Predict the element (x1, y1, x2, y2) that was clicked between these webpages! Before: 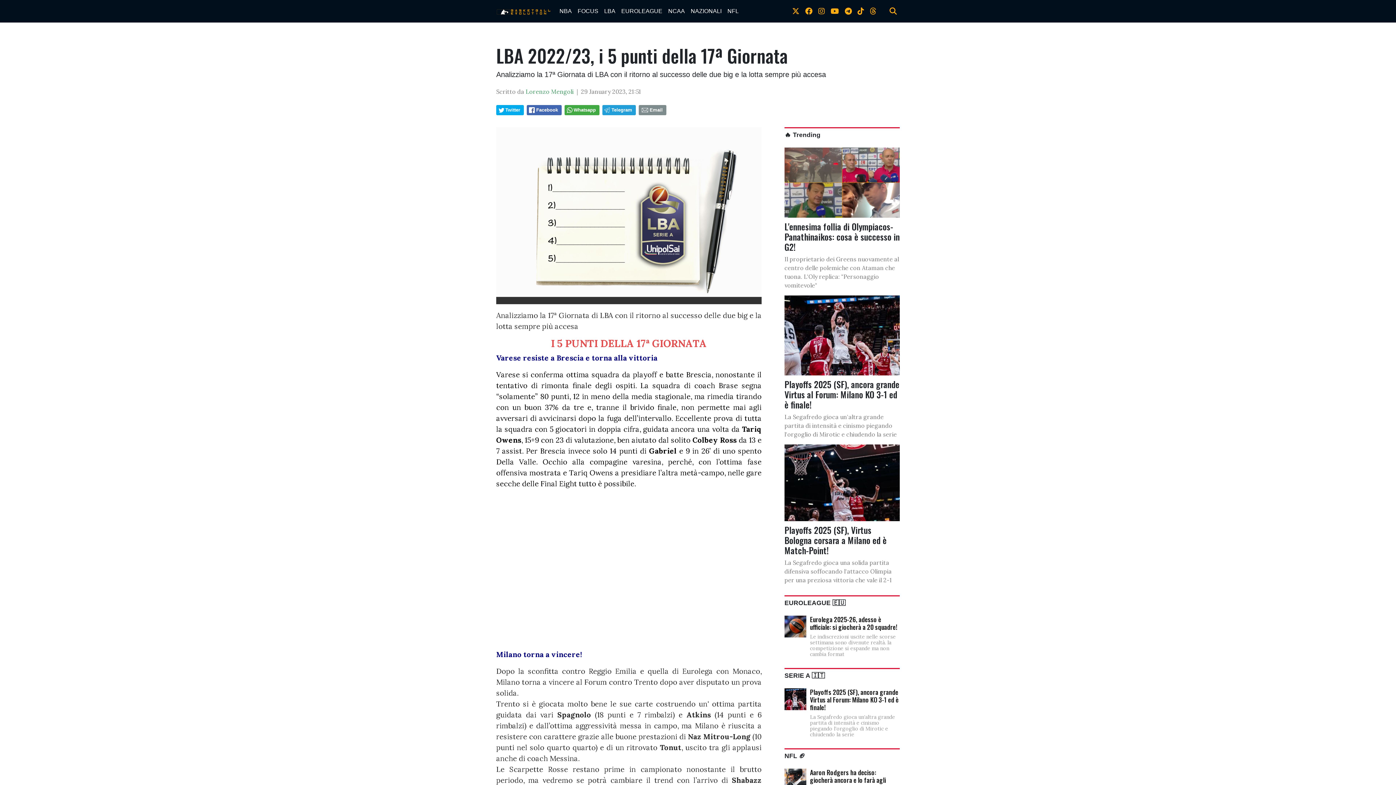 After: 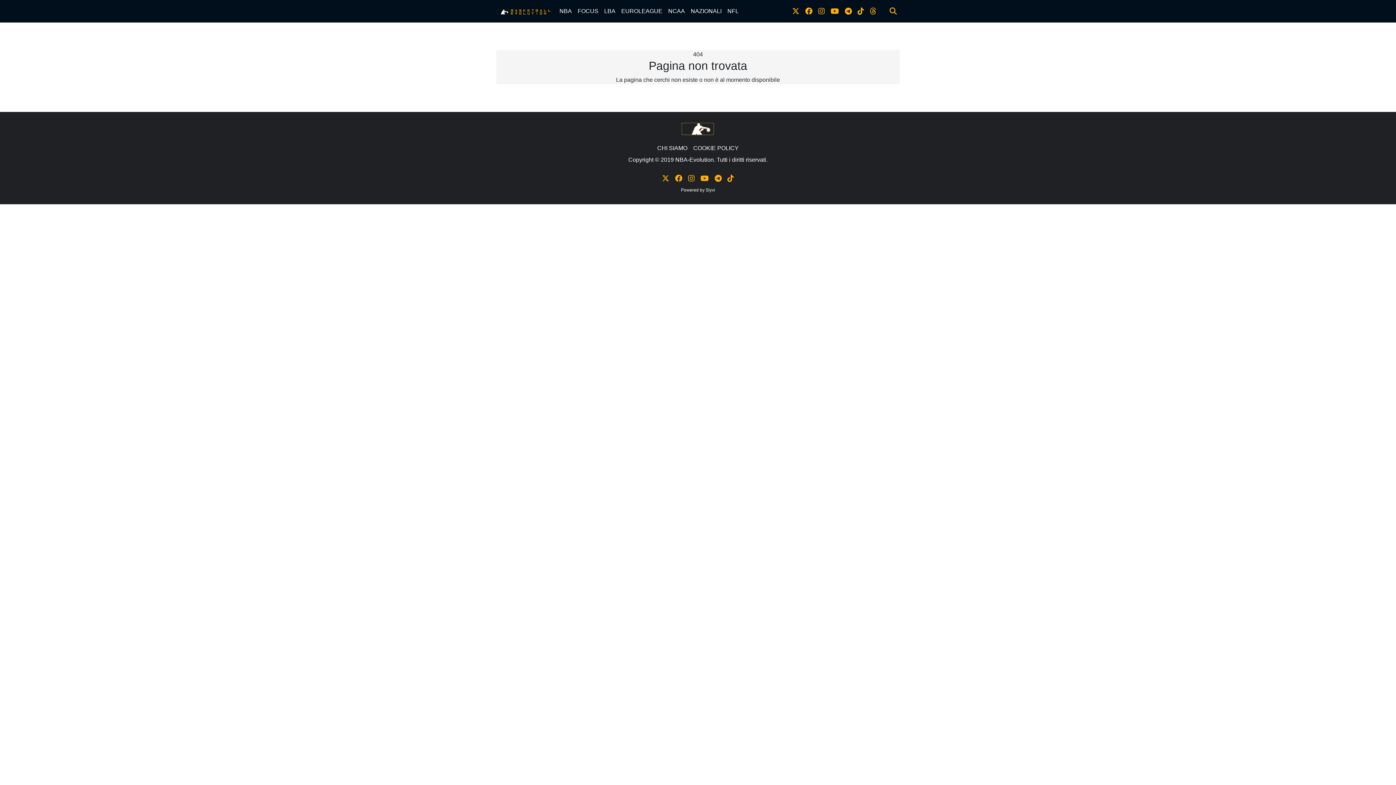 Action: label: 🔥 Trending bbox: (784, 131, 820, 138)